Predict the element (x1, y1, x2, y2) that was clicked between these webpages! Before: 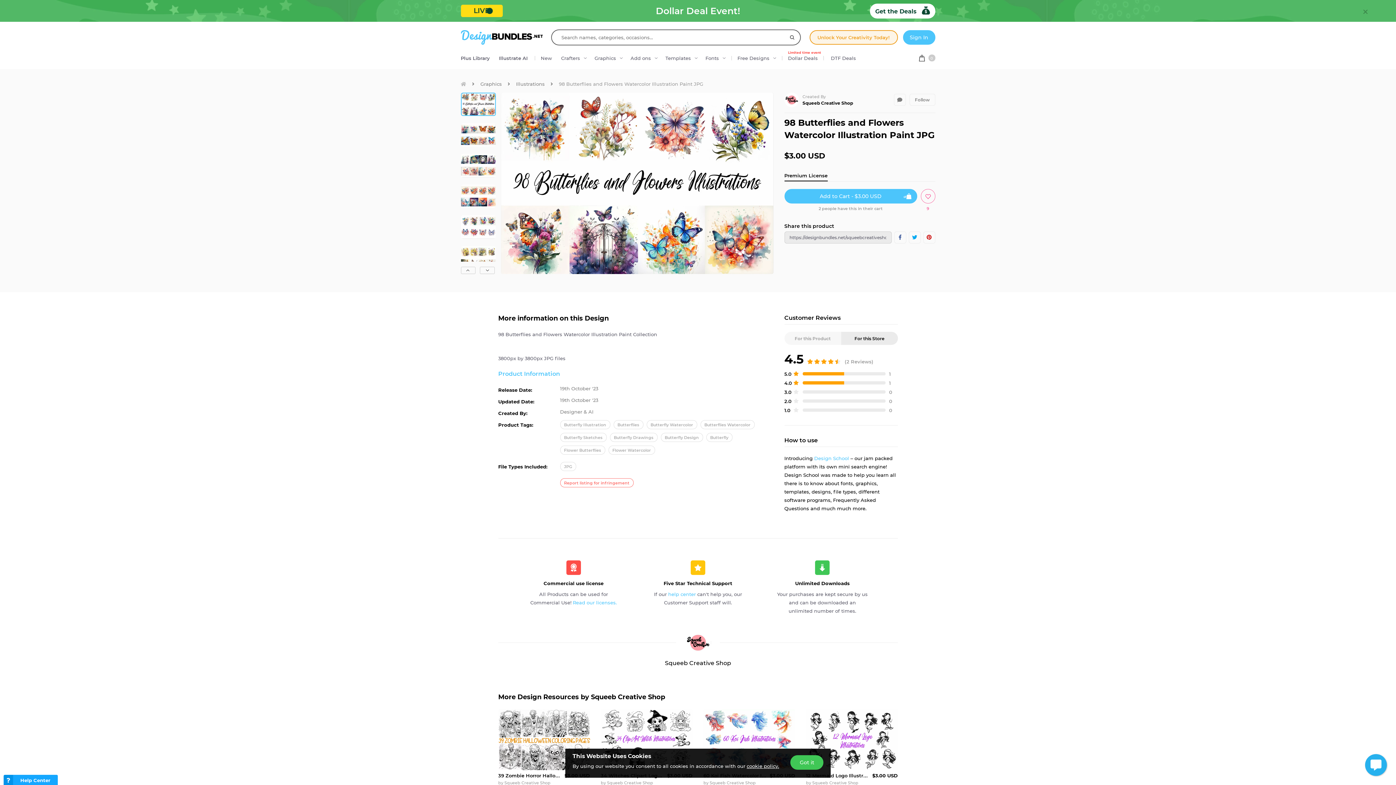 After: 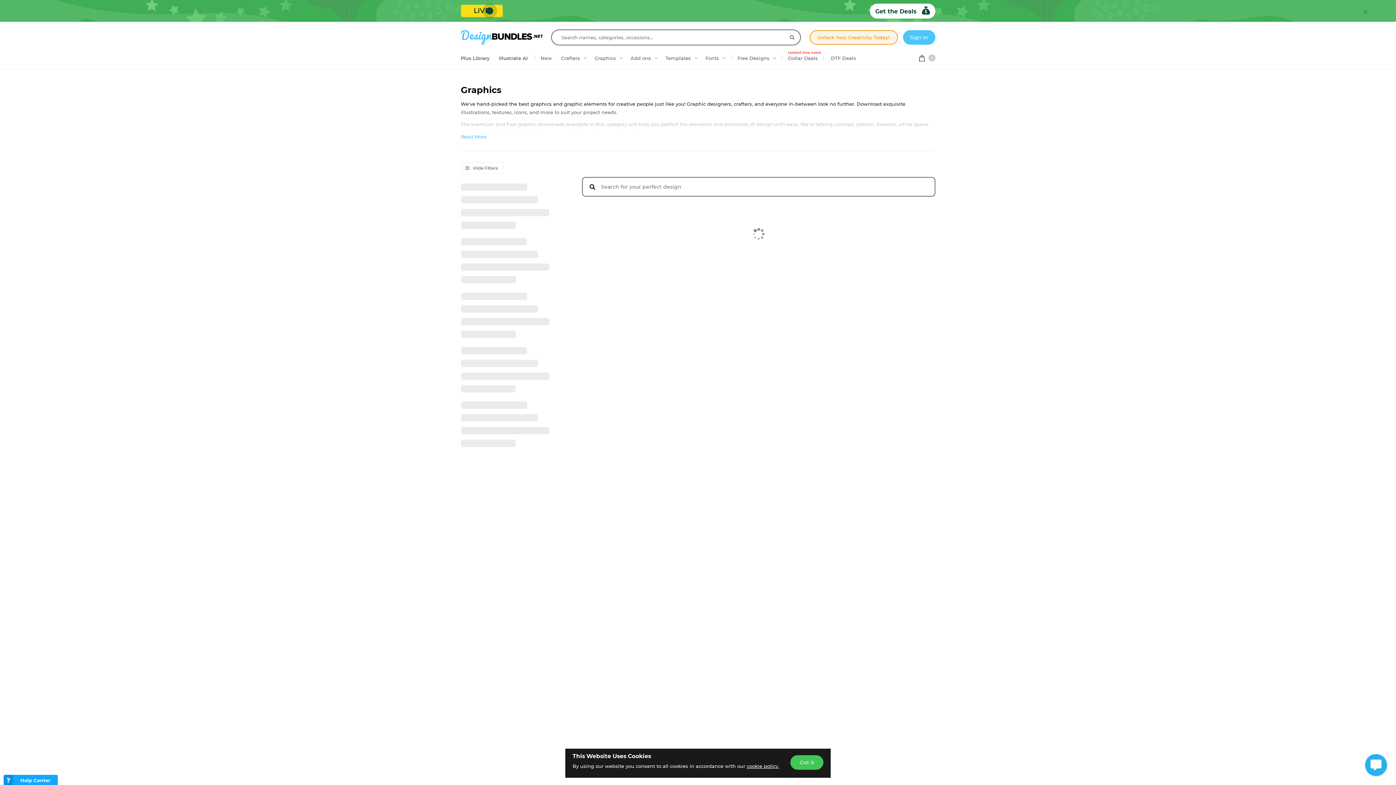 Action: label: Graphics bbox: (480, 80, 502, 86)